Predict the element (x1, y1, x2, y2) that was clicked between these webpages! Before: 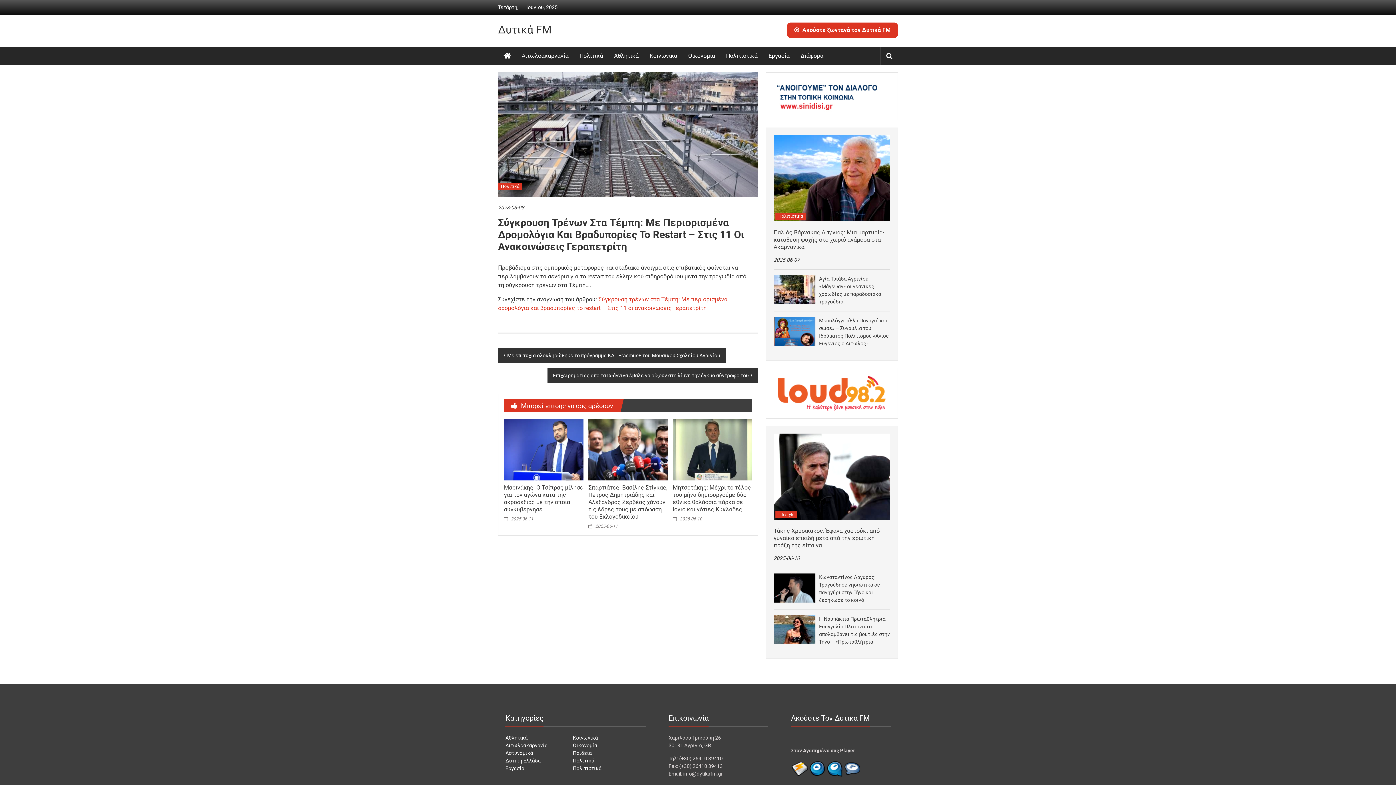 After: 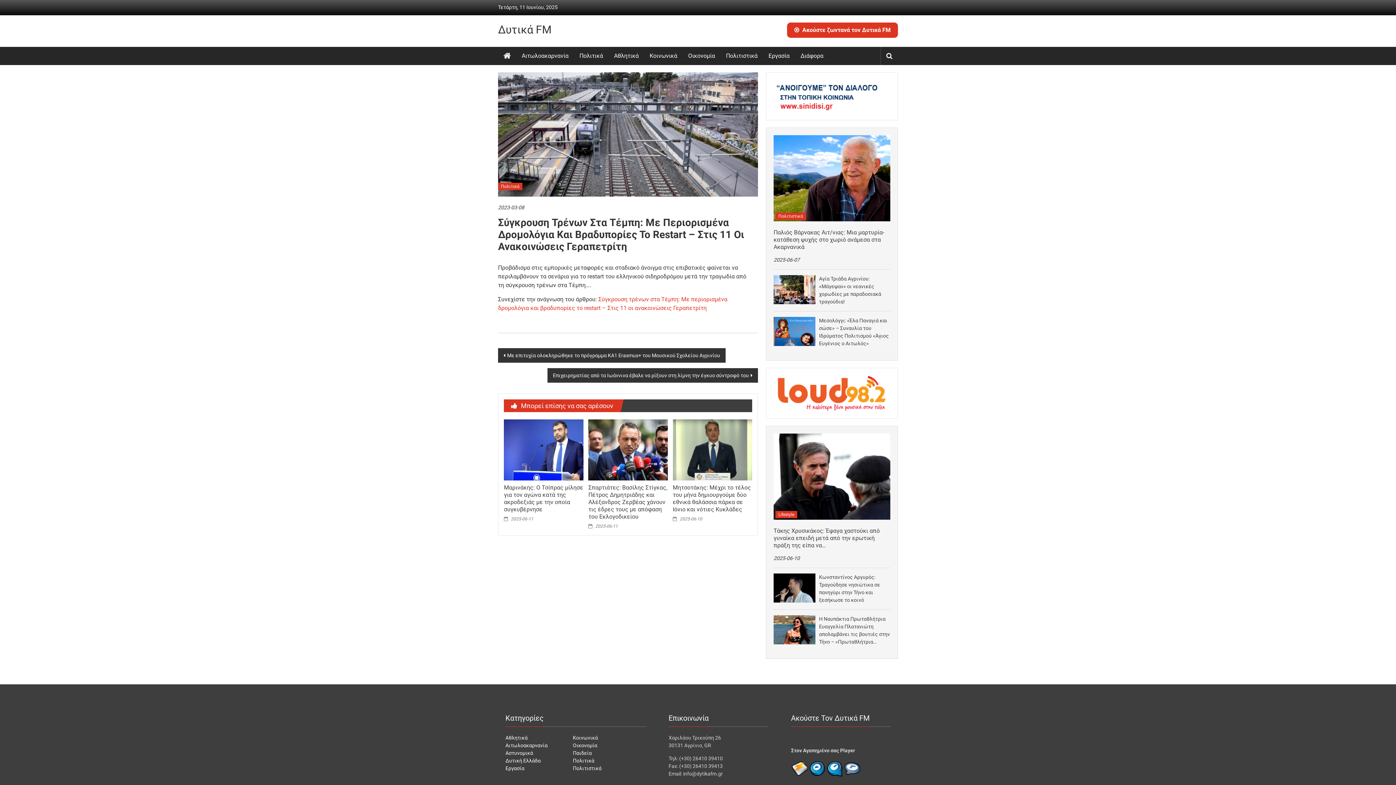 Action: bbox: (843, 765, 861, 771)